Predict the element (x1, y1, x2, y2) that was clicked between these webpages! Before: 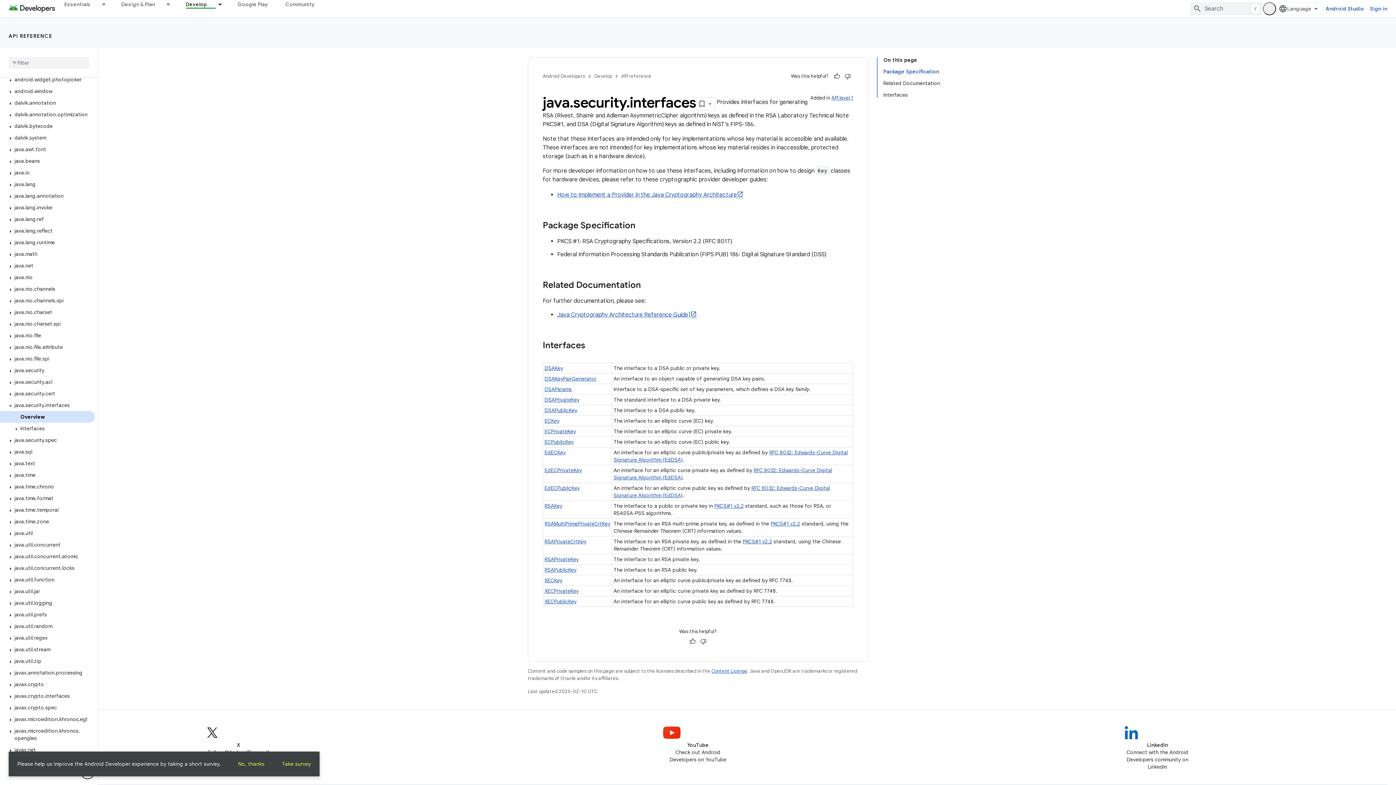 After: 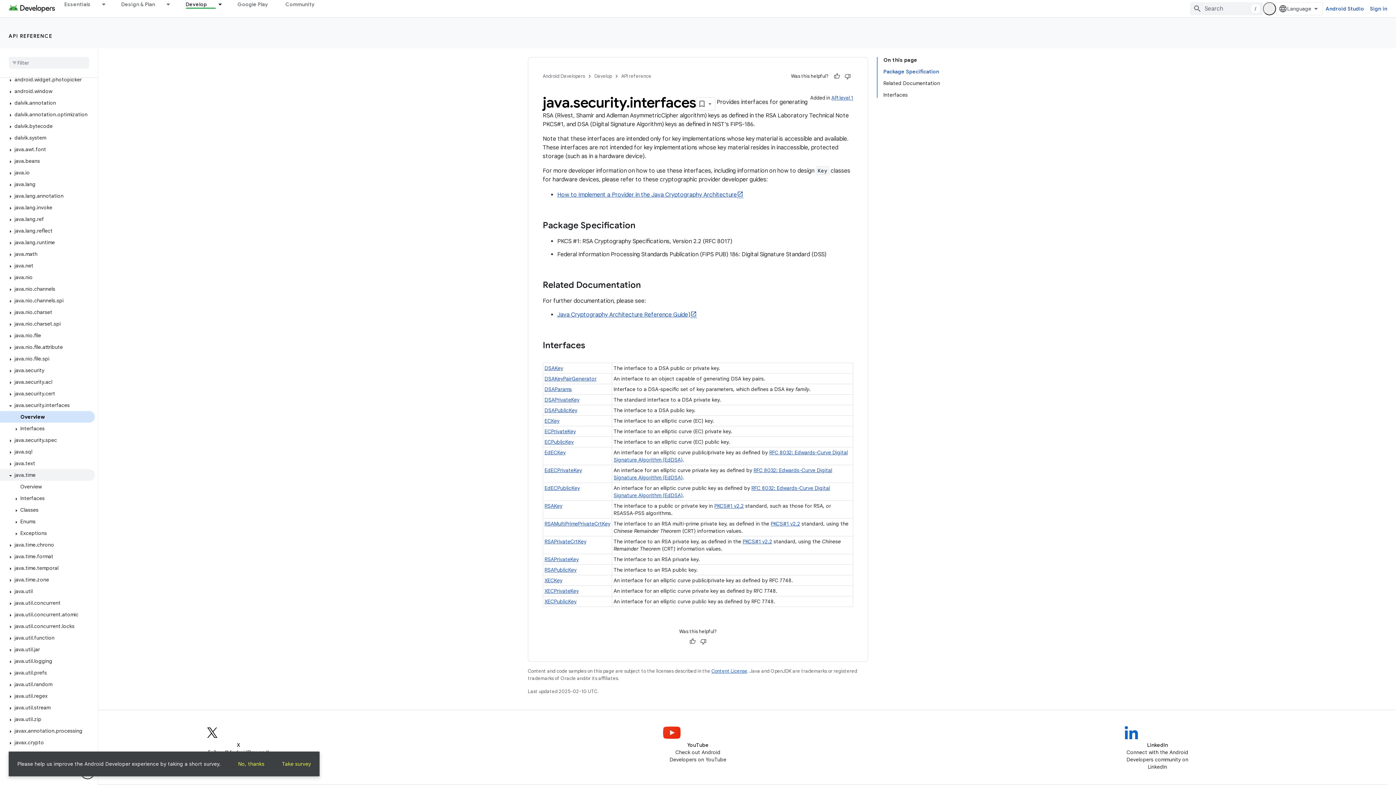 Action: label: java.time bbox: (0, 469, 94, 481)